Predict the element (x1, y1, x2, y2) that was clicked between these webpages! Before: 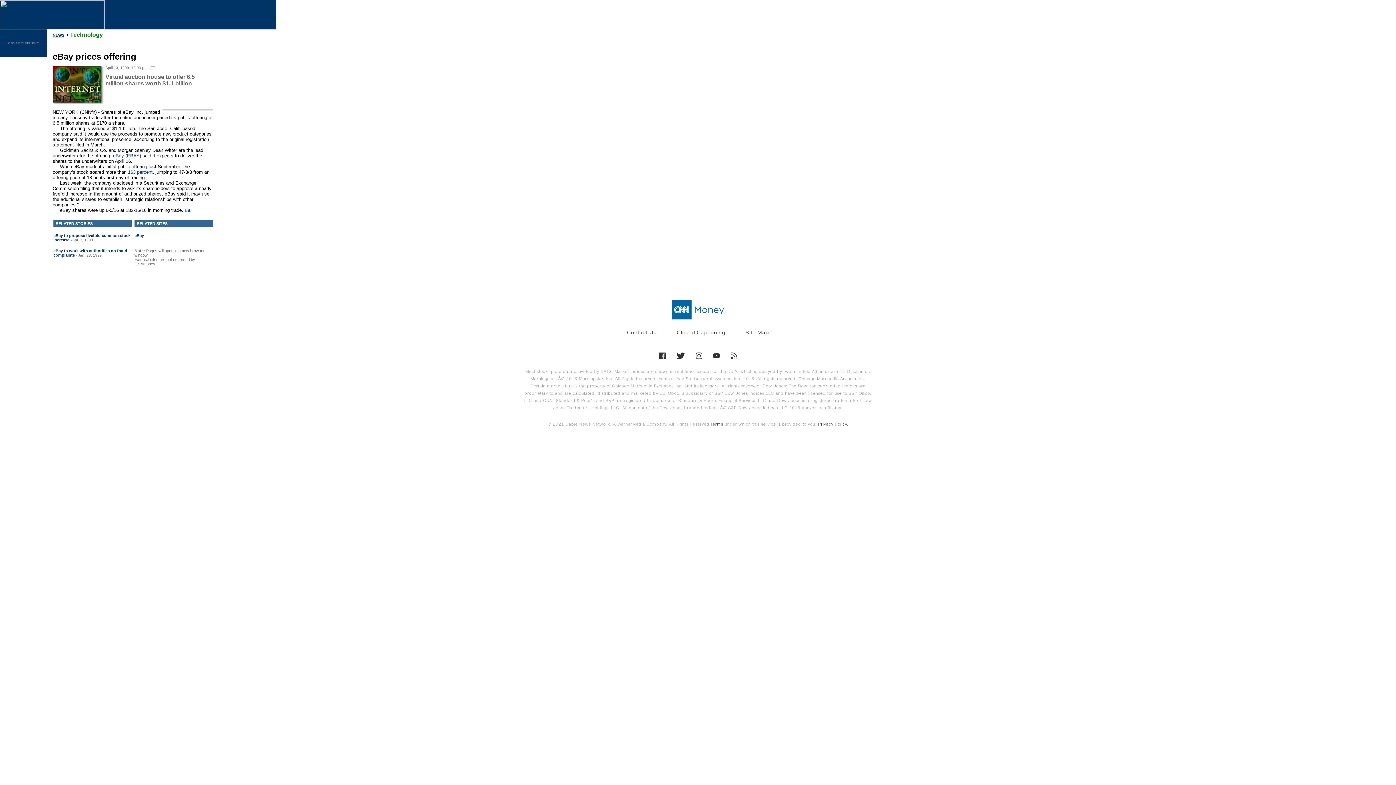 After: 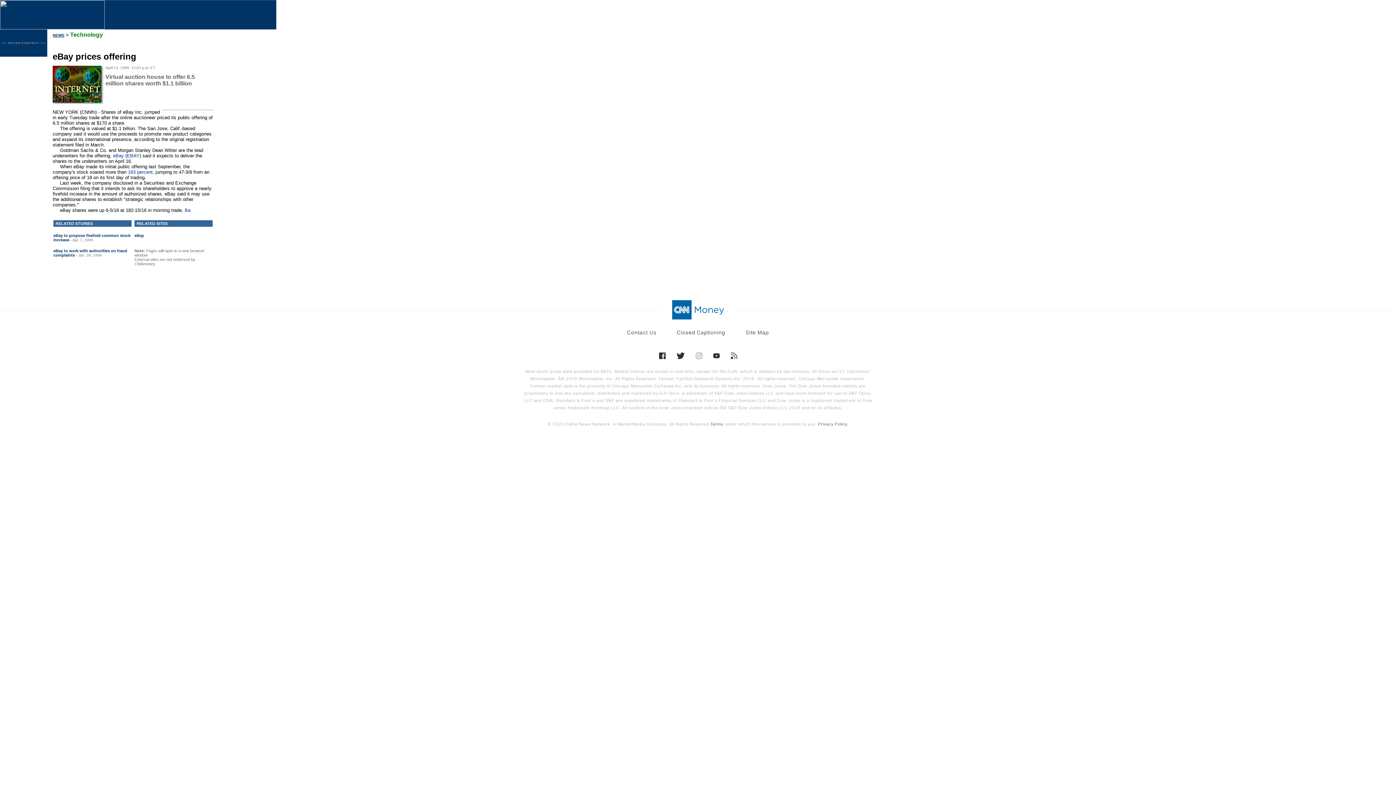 Action: bbox: (695, 352, 702, 359)